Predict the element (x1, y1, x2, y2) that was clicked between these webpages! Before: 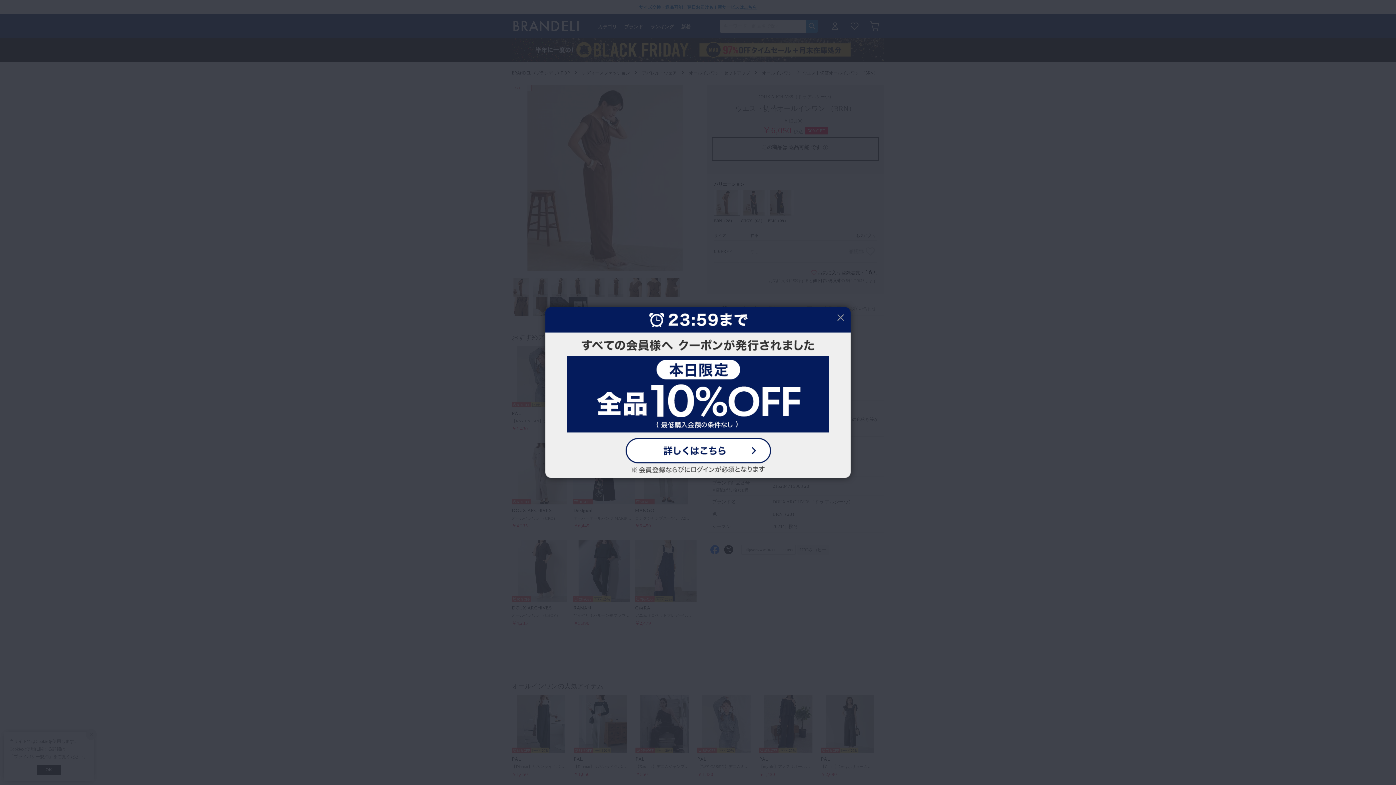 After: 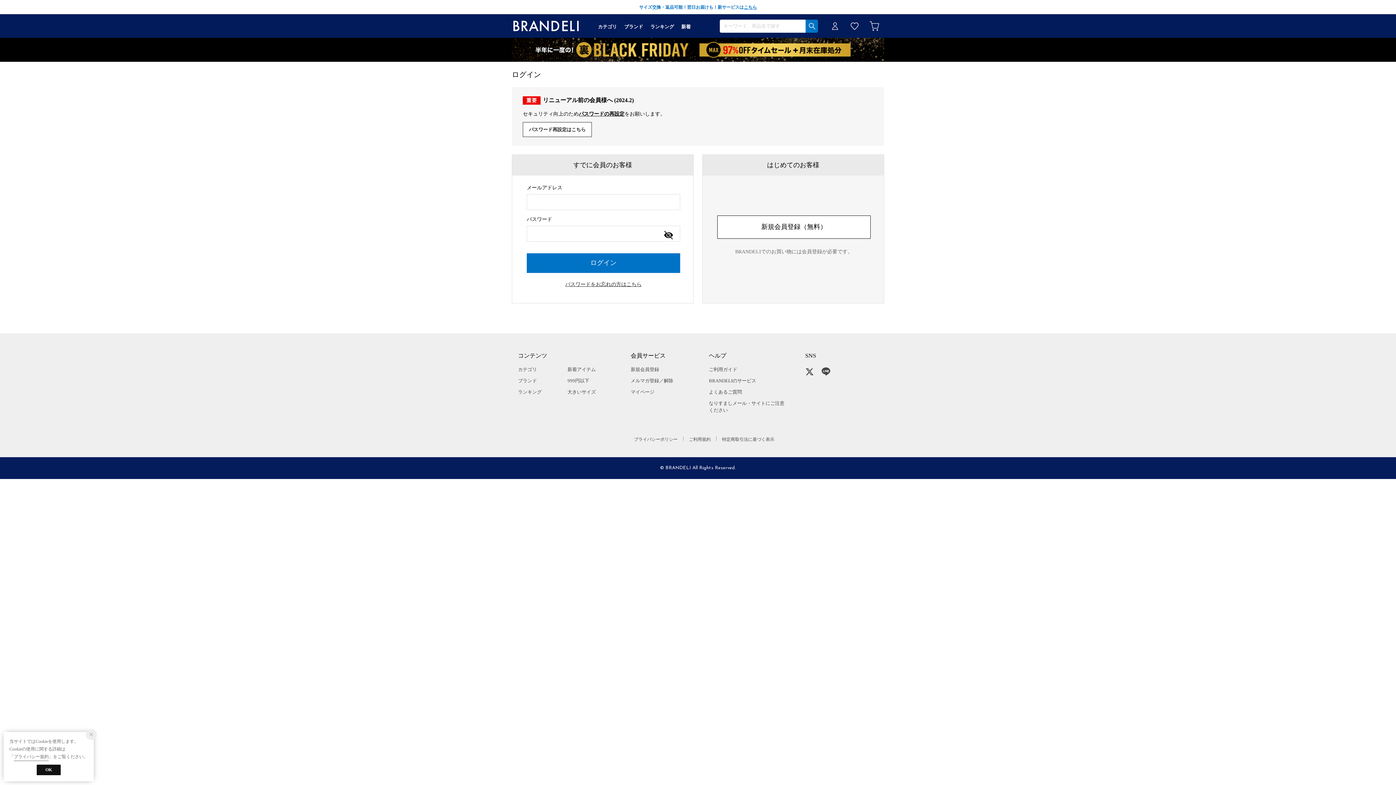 Action: bbox: (538, 300, 857, 485)